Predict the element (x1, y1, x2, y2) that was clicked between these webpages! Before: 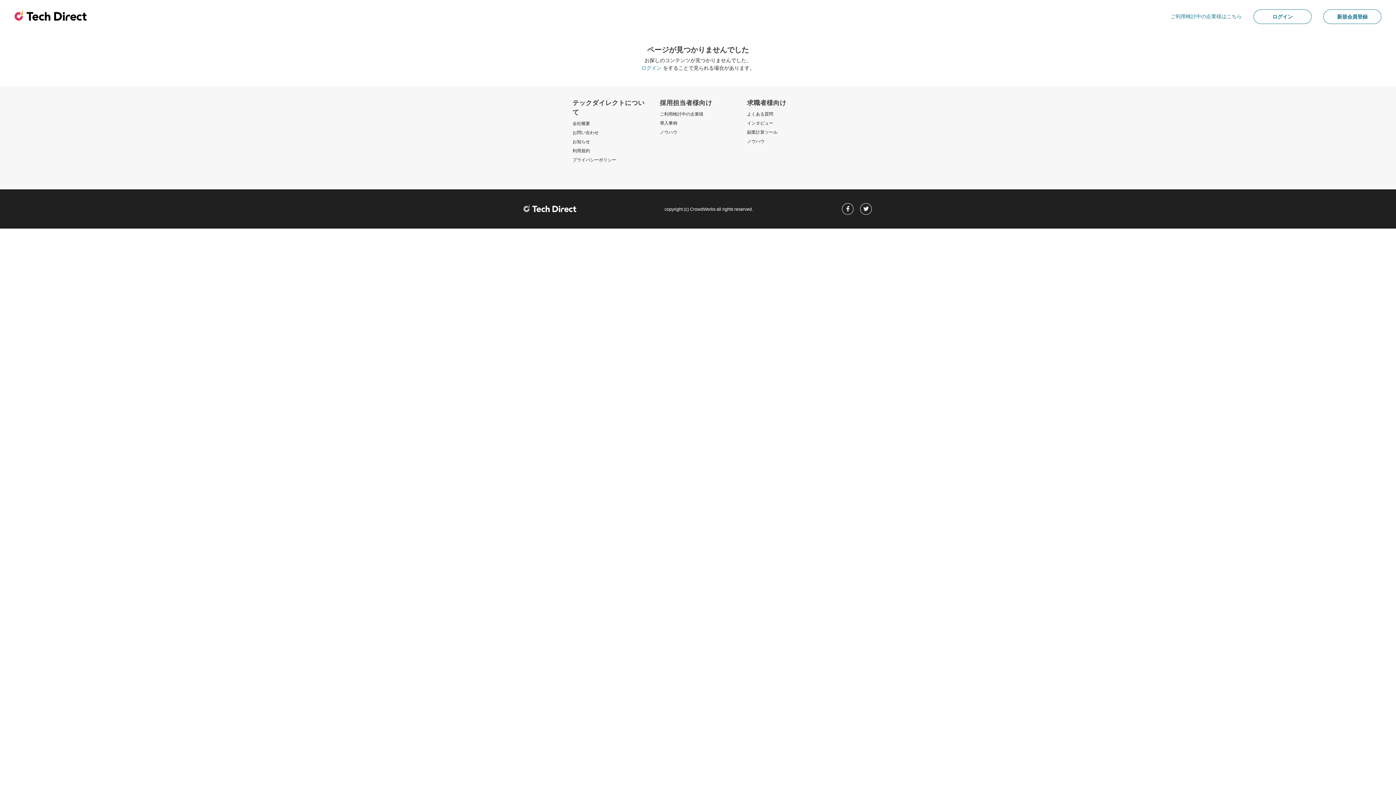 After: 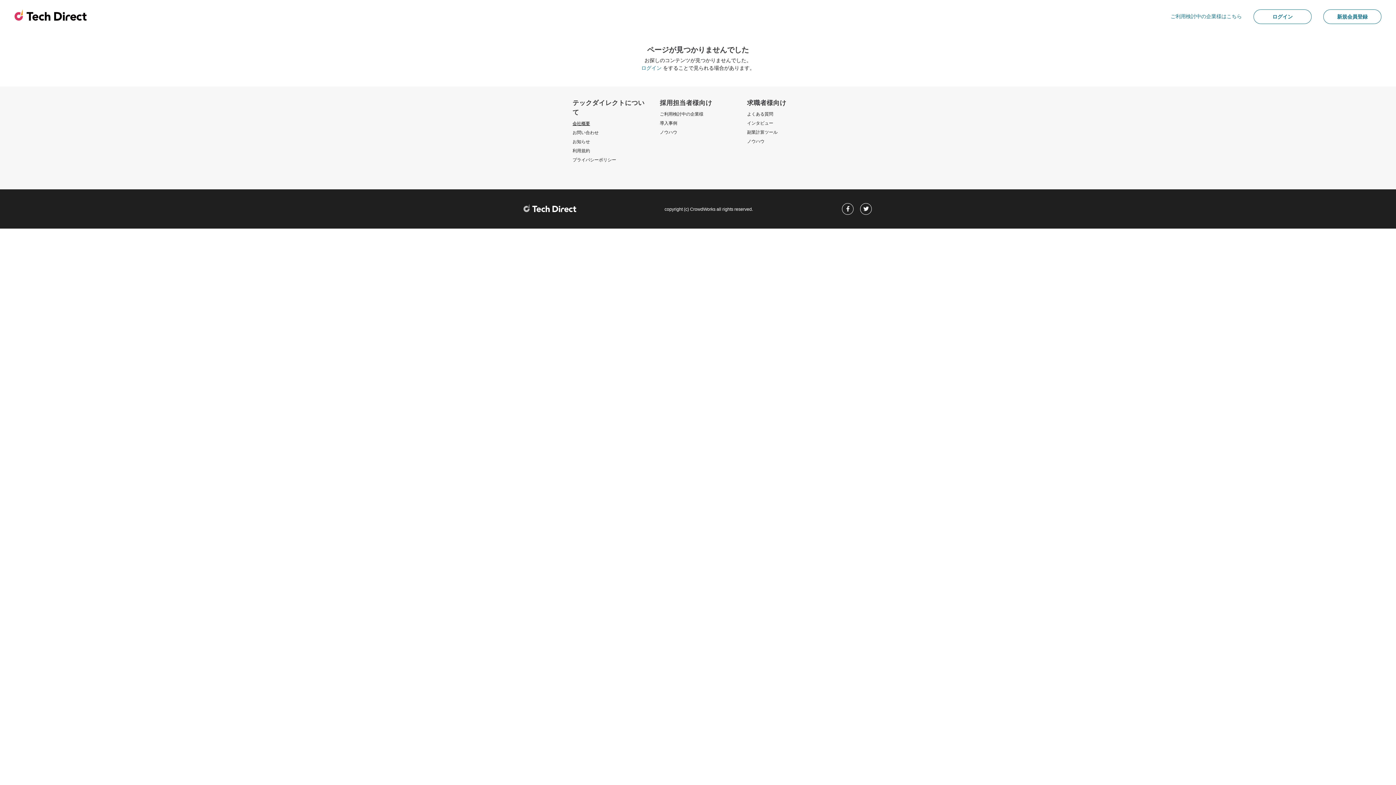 Action: label: 会社概要 bbox: (572, 121, 590, 126)